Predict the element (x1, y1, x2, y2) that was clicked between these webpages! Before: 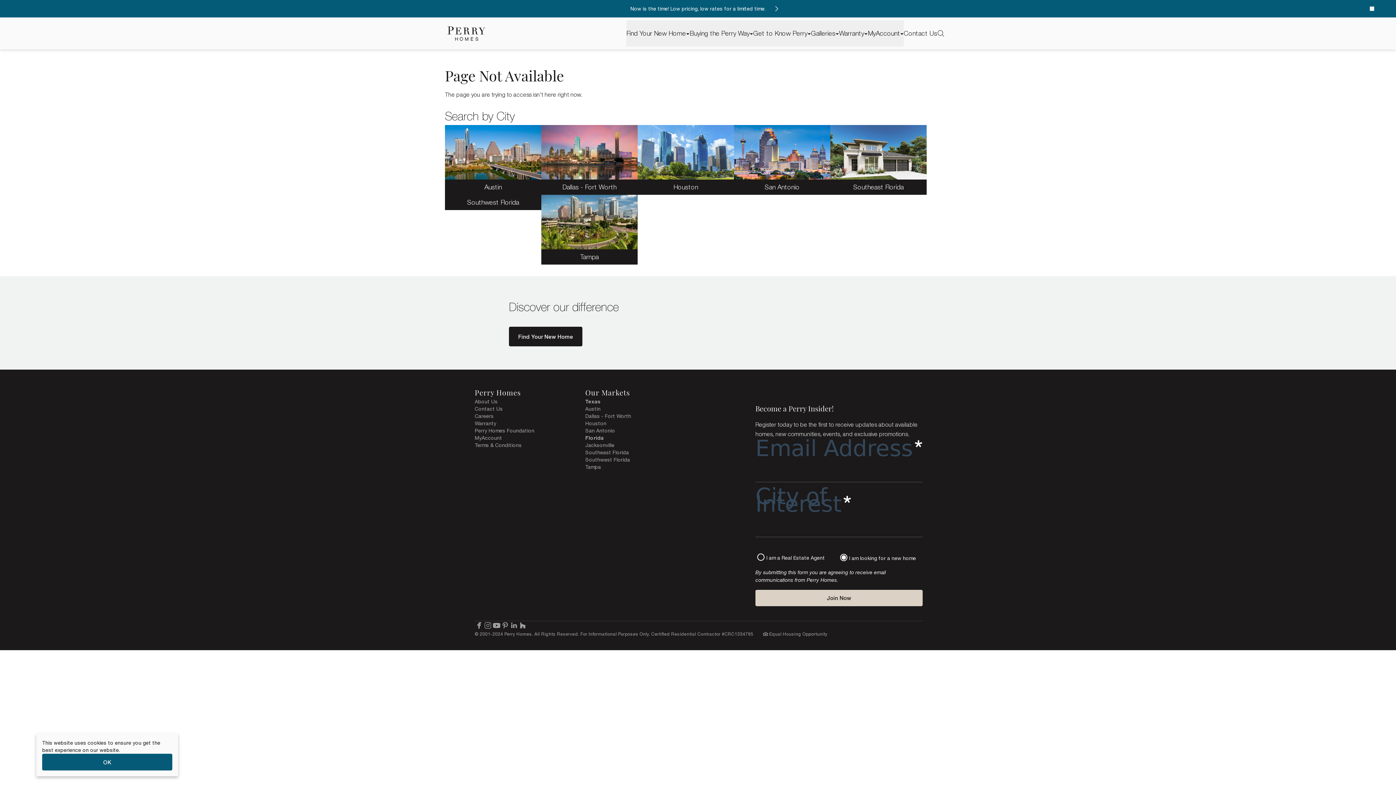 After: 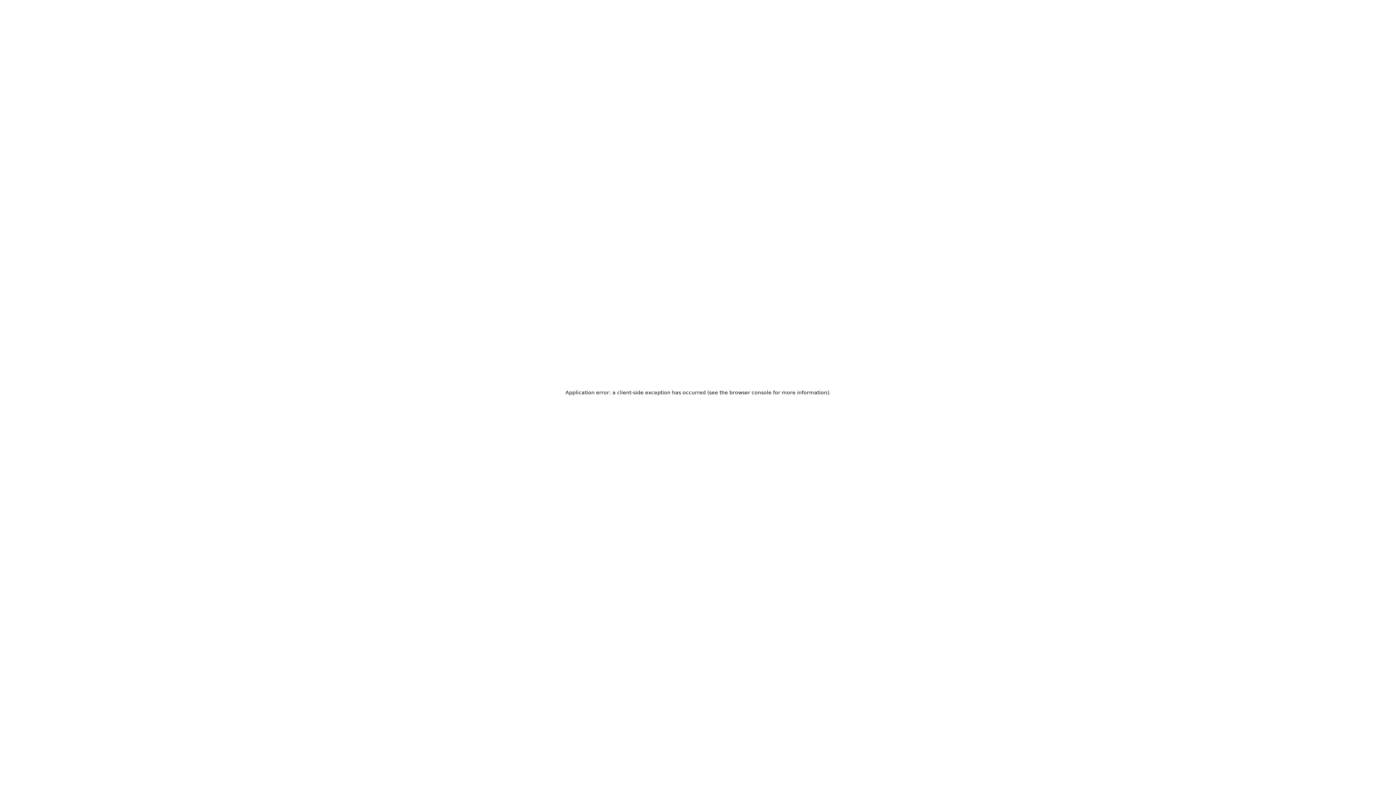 Action: label: Houston bbox: (637, 125, 734, 194)